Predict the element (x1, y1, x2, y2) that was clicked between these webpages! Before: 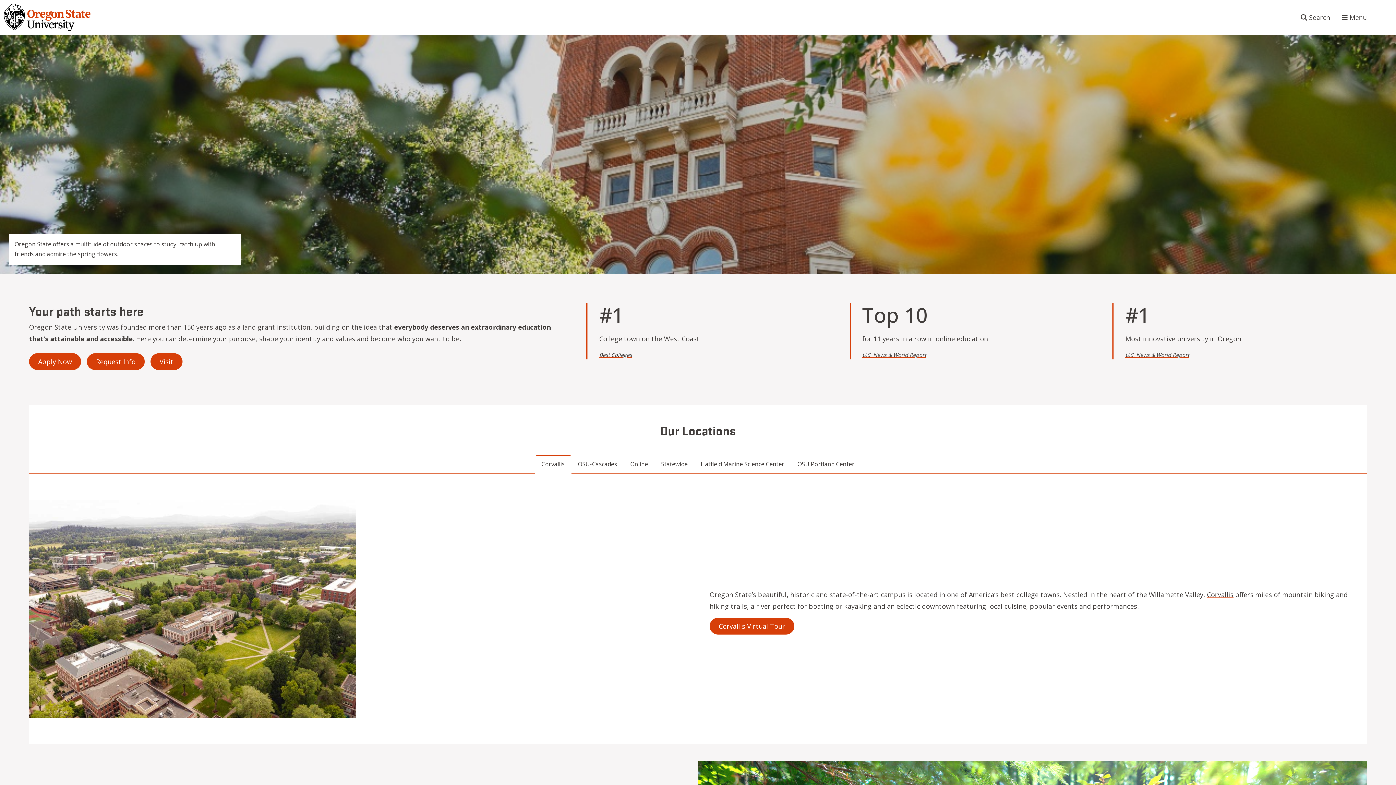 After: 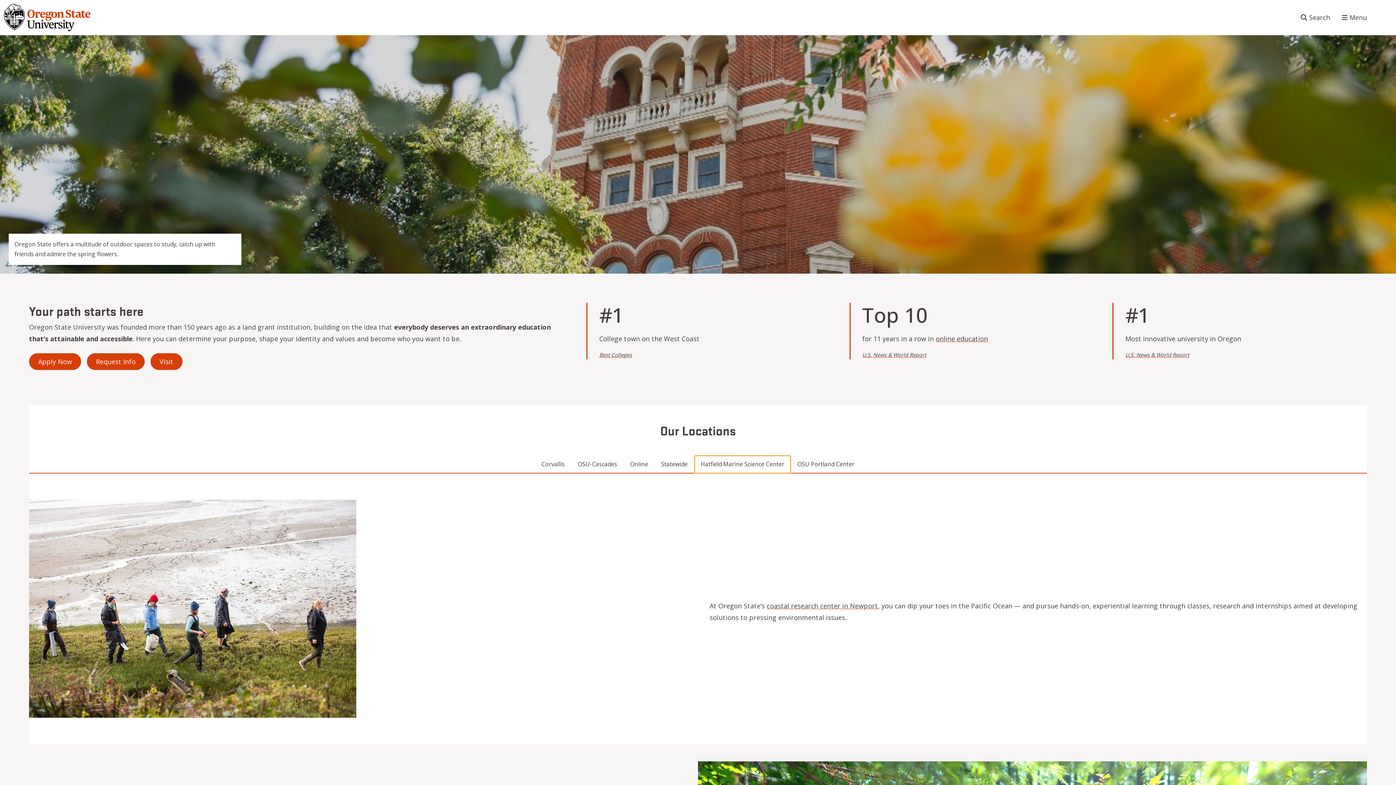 Action: bbox: (694, 455, 791, 473) label: Hatfield Marine Science Center